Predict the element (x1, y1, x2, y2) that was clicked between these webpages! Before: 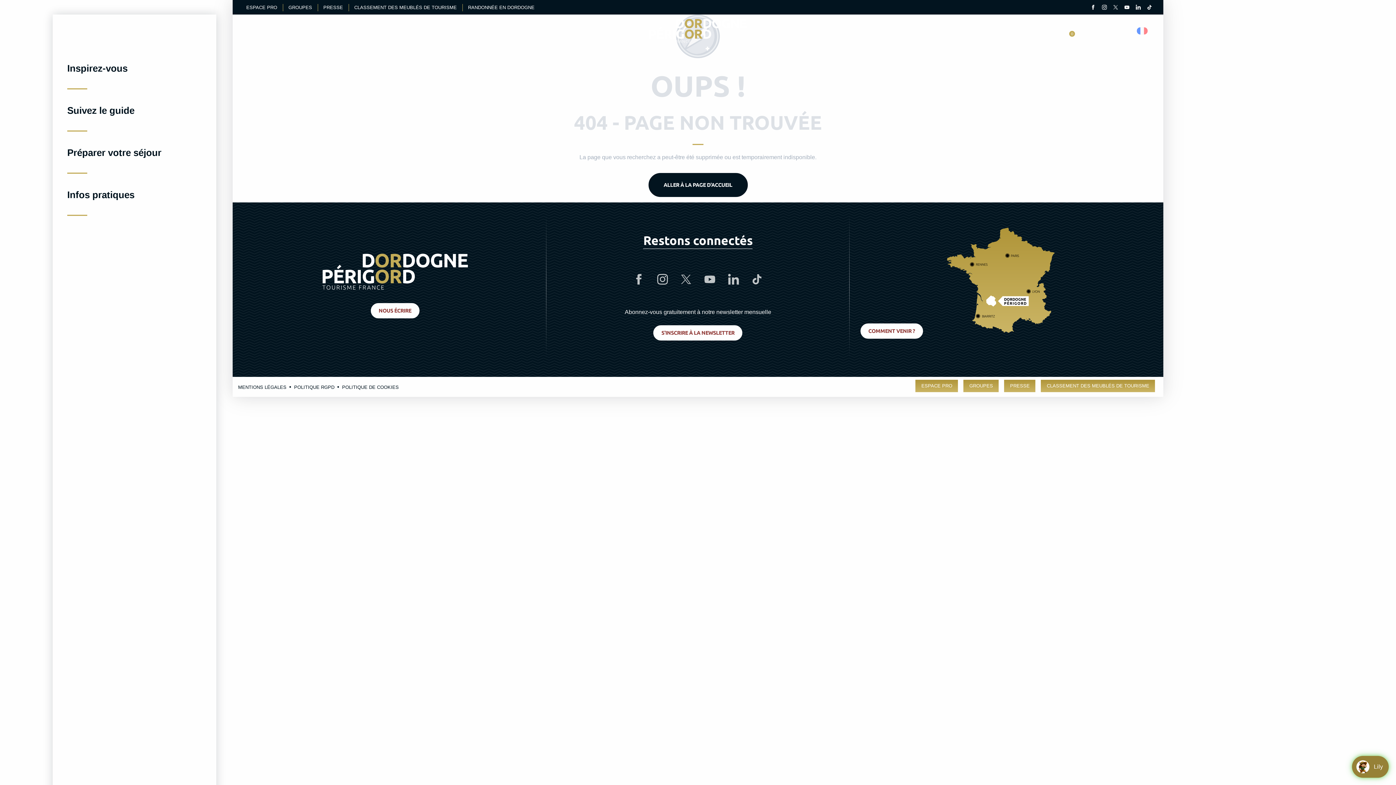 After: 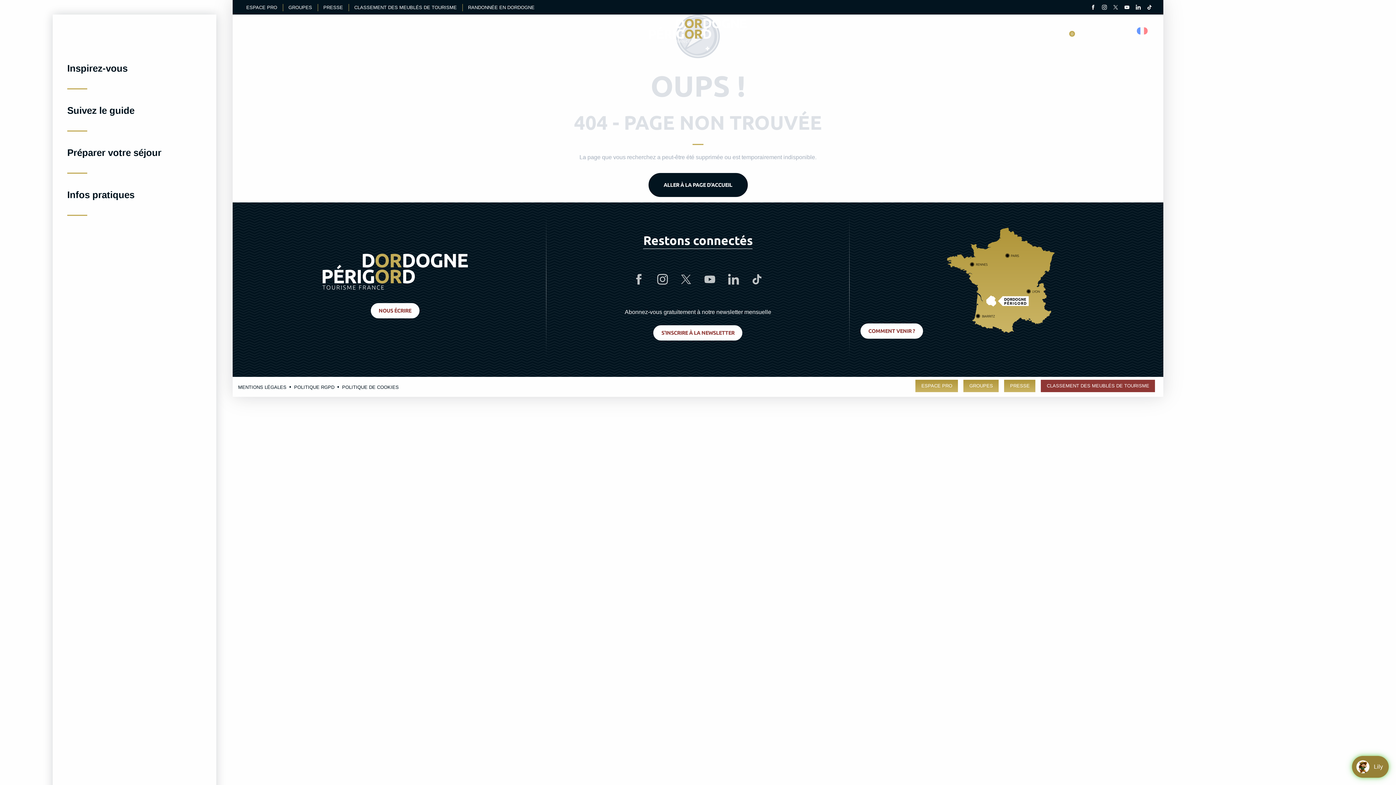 Action: label: CLASSEMENT DES MEUBLÉS DE TOURISME bbox: (1041, 379, 1155, 392)